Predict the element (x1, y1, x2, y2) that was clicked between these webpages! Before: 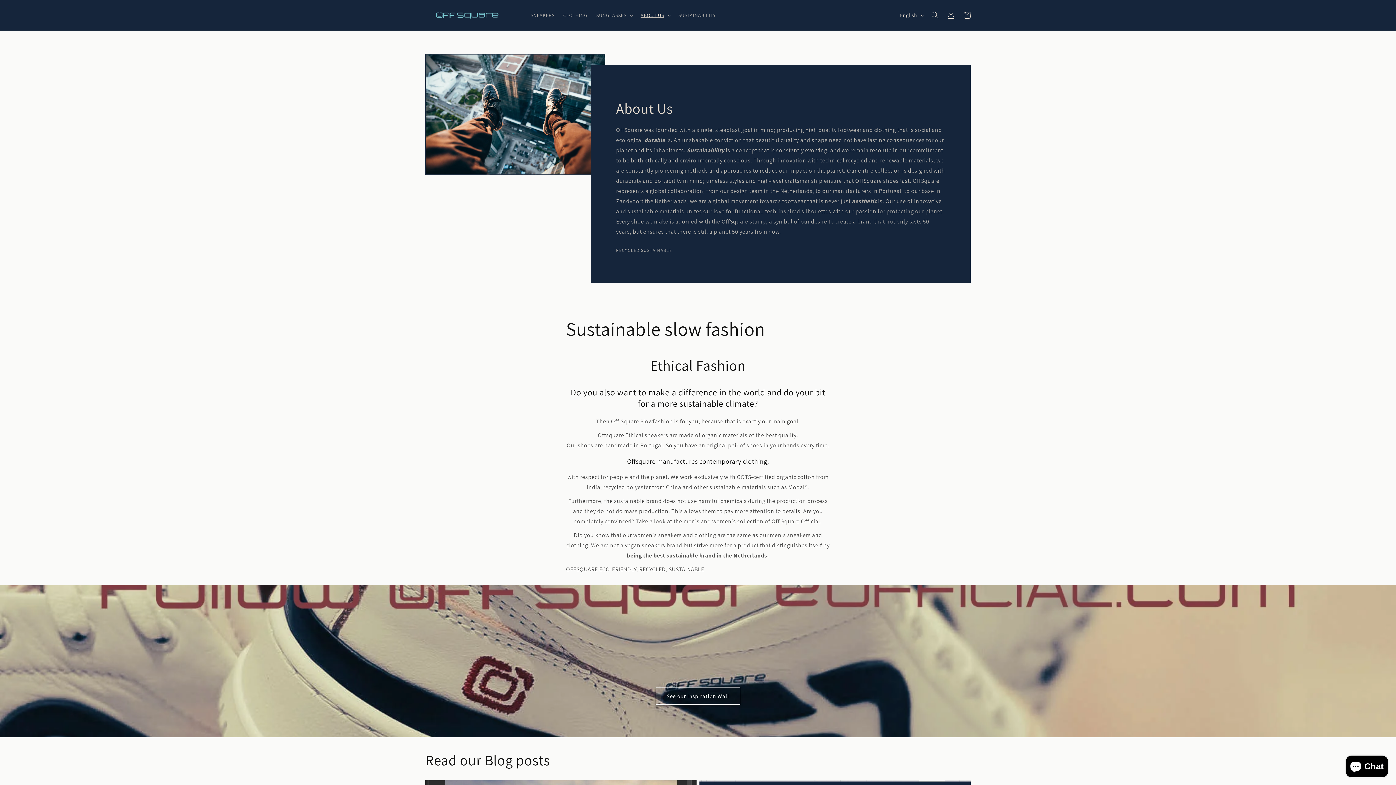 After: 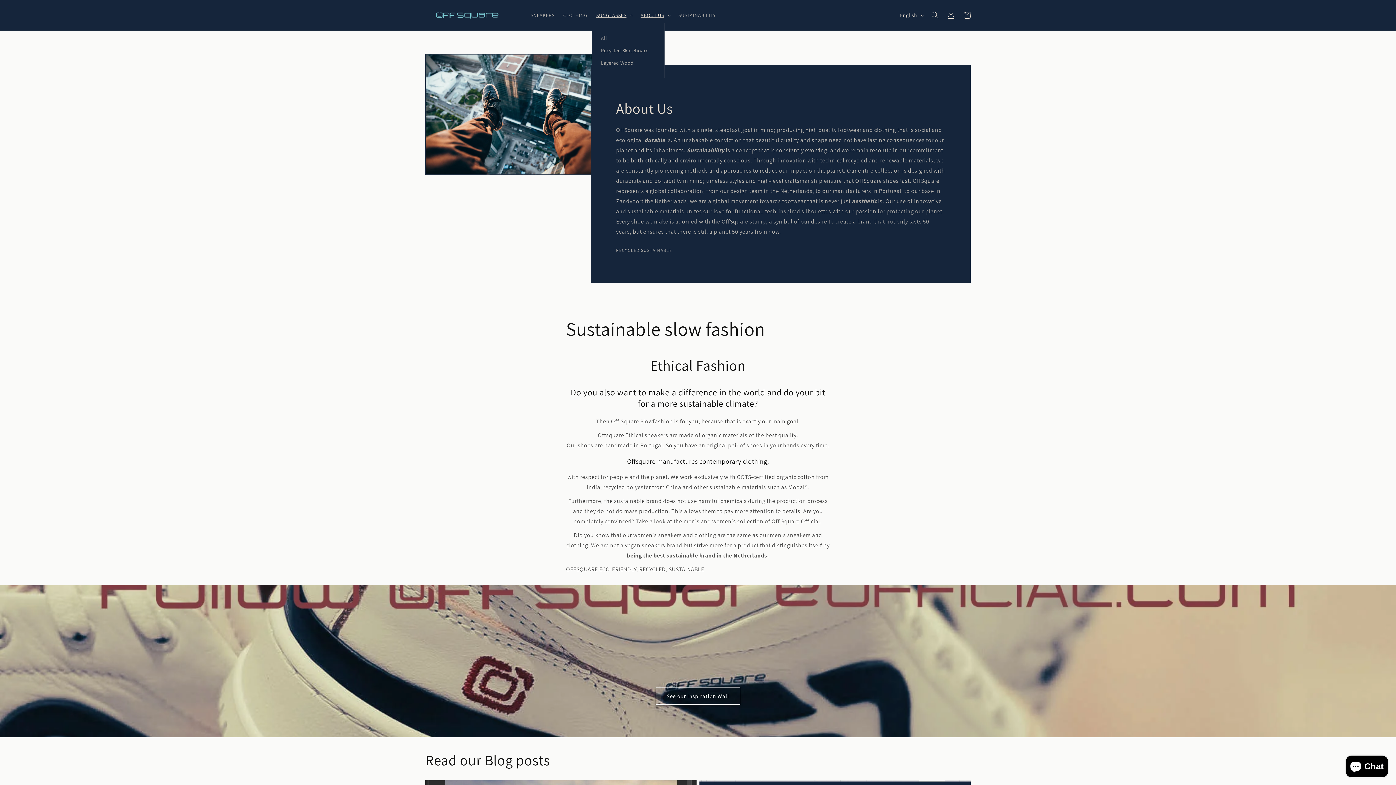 Action: bbox: (592, 7, 636, 22) label: SUNGLASSES